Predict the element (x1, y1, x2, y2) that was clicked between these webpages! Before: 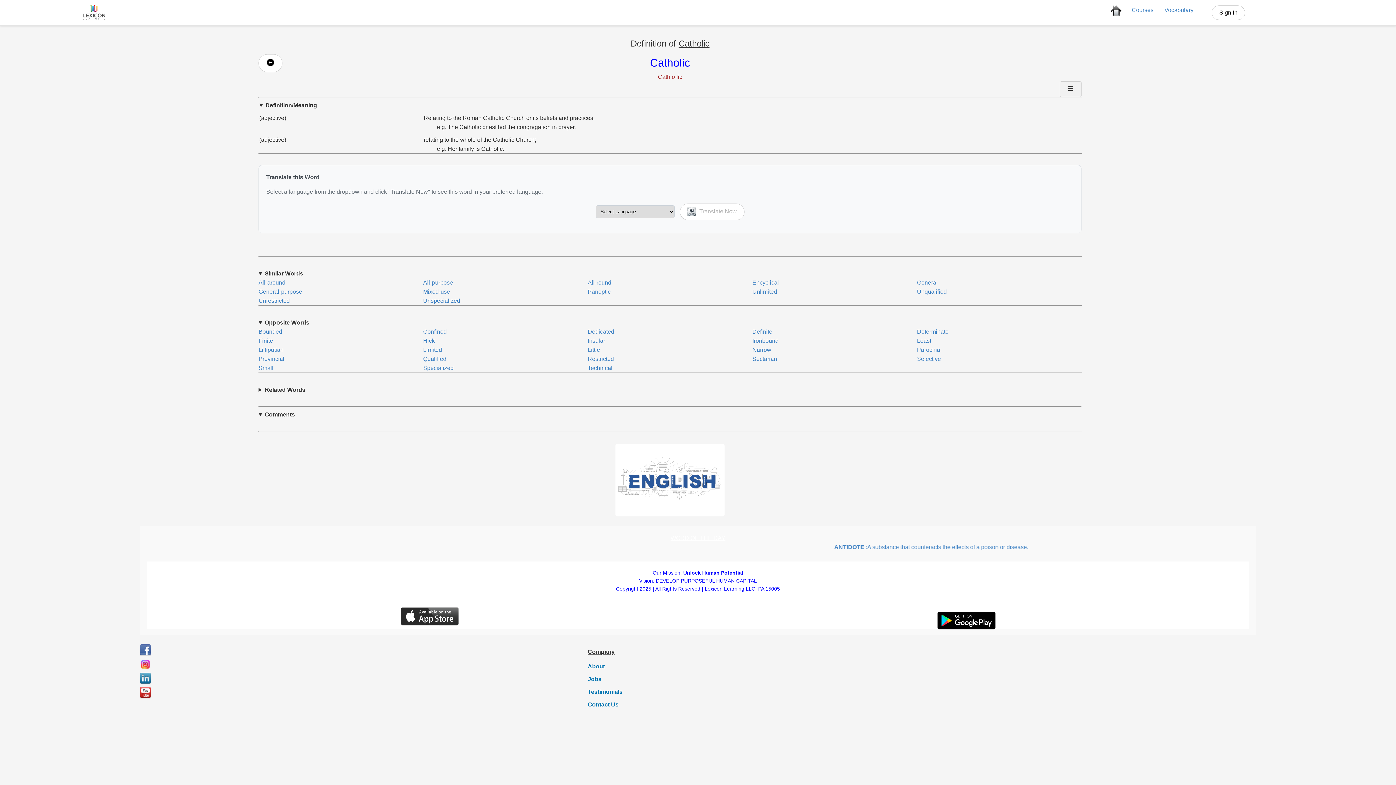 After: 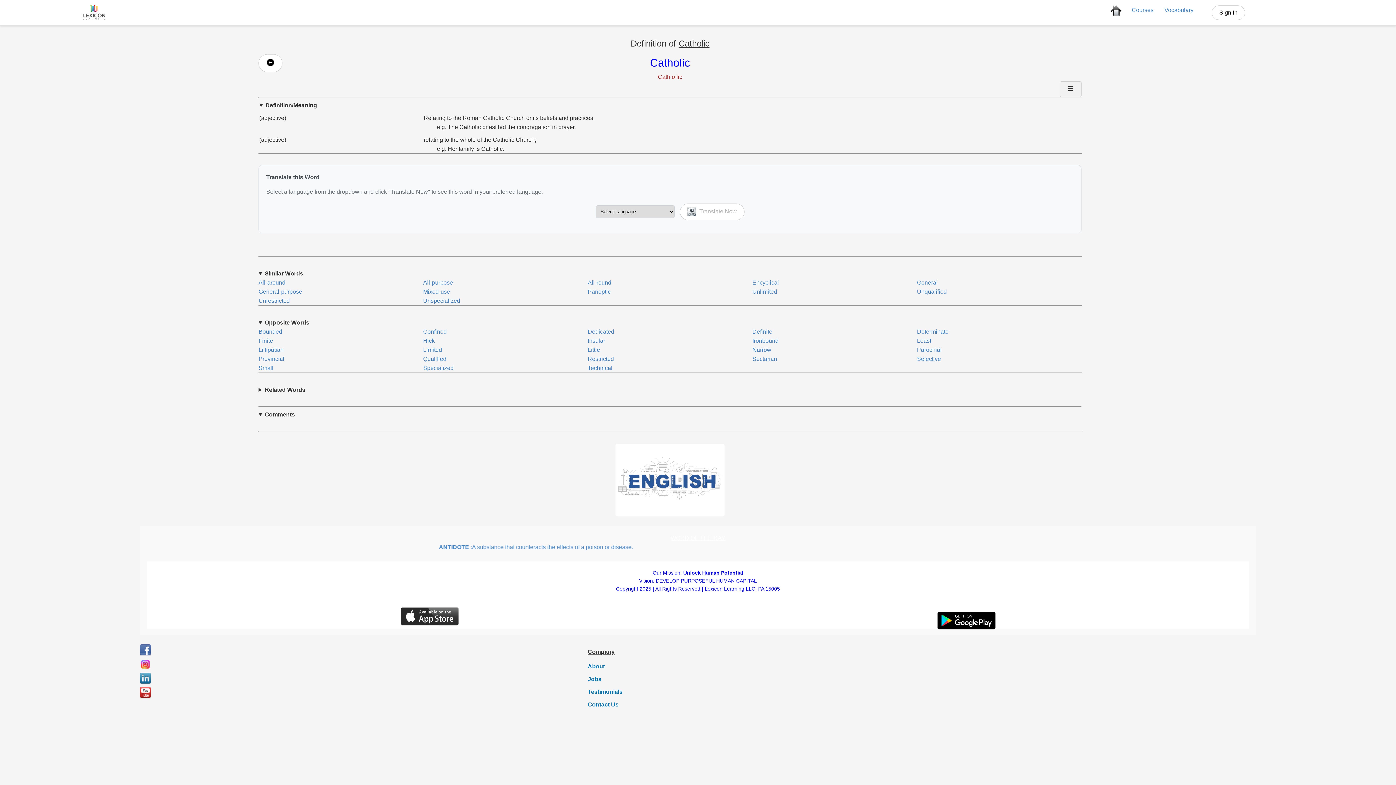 Action: bbox: (932, 629, 1000, 635)